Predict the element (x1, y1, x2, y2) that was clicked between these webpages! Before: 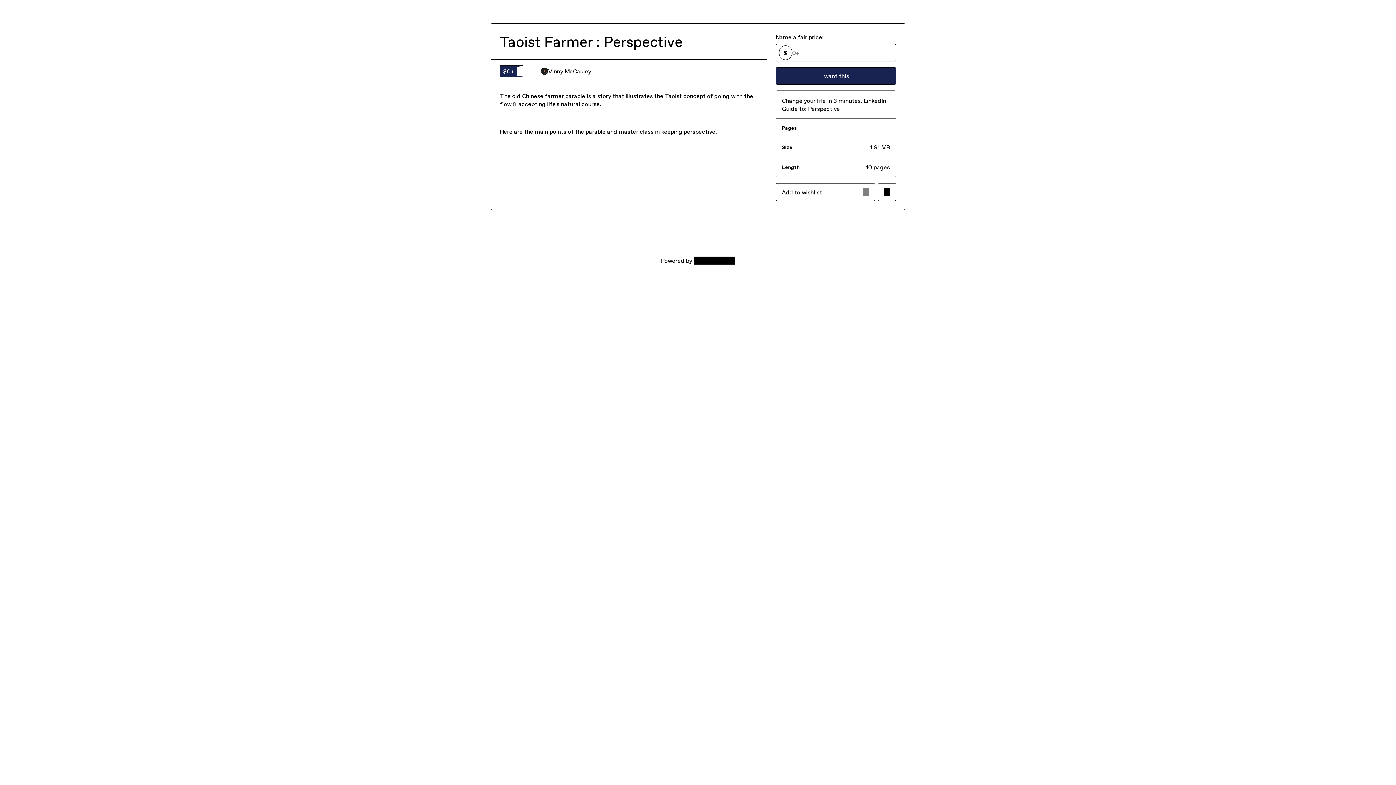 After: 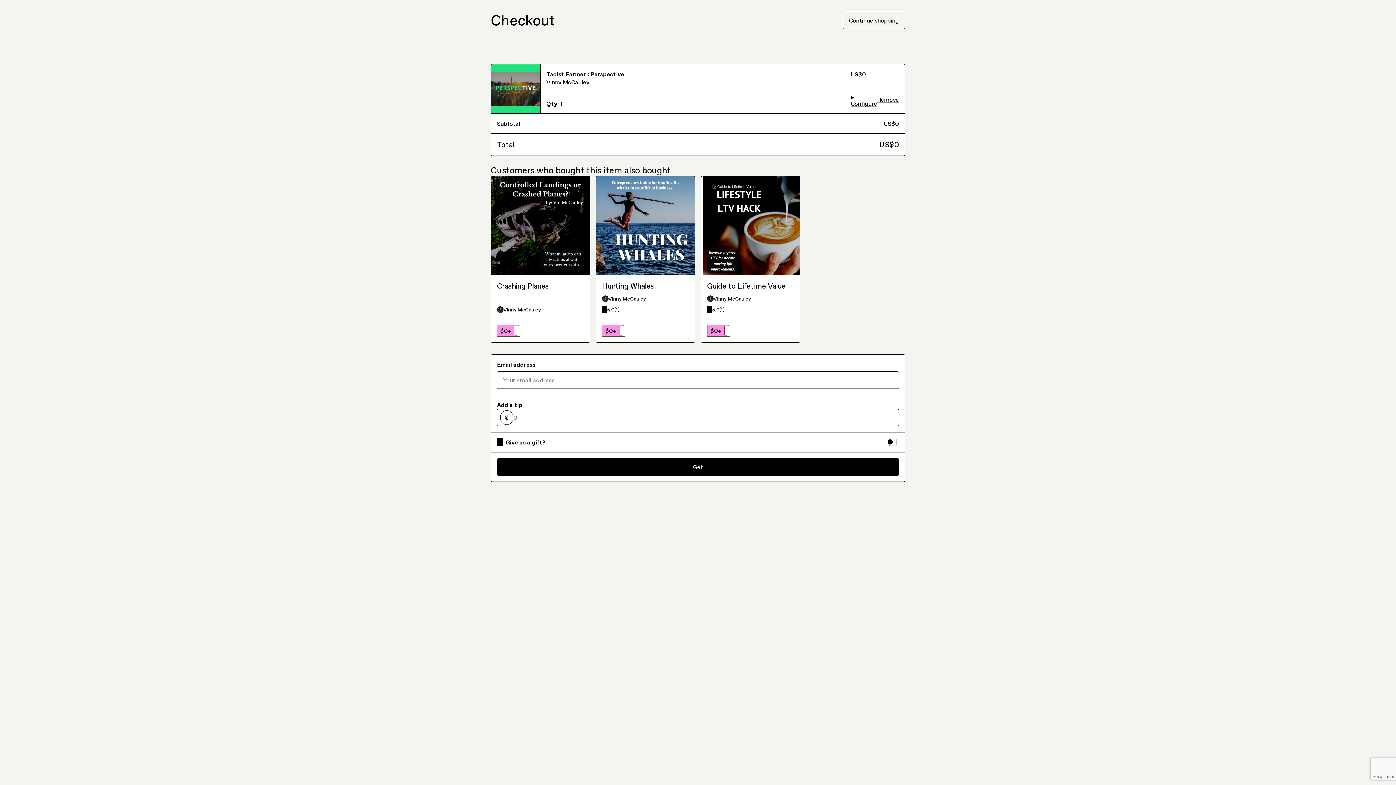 Action: bbox: (775, 67, 896, 84) label: I want this!